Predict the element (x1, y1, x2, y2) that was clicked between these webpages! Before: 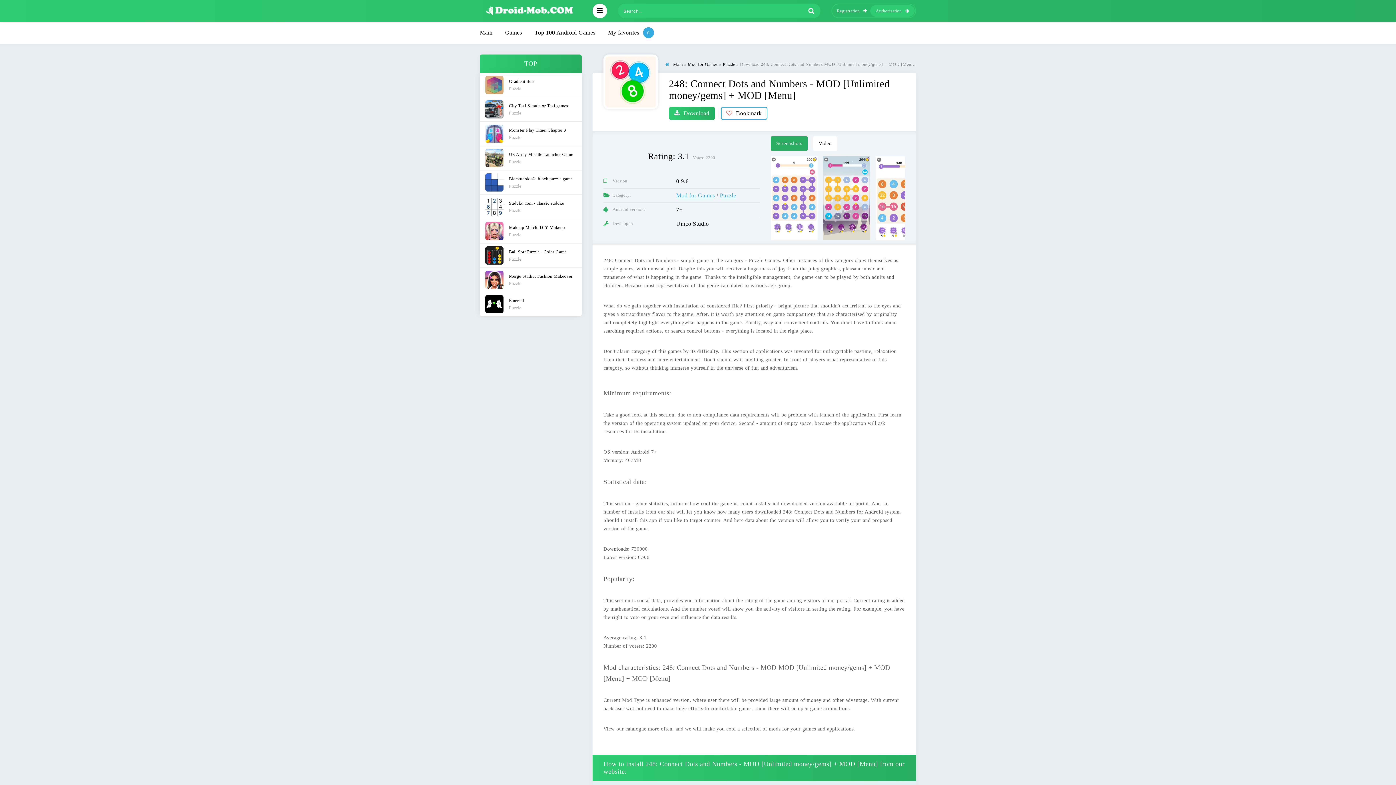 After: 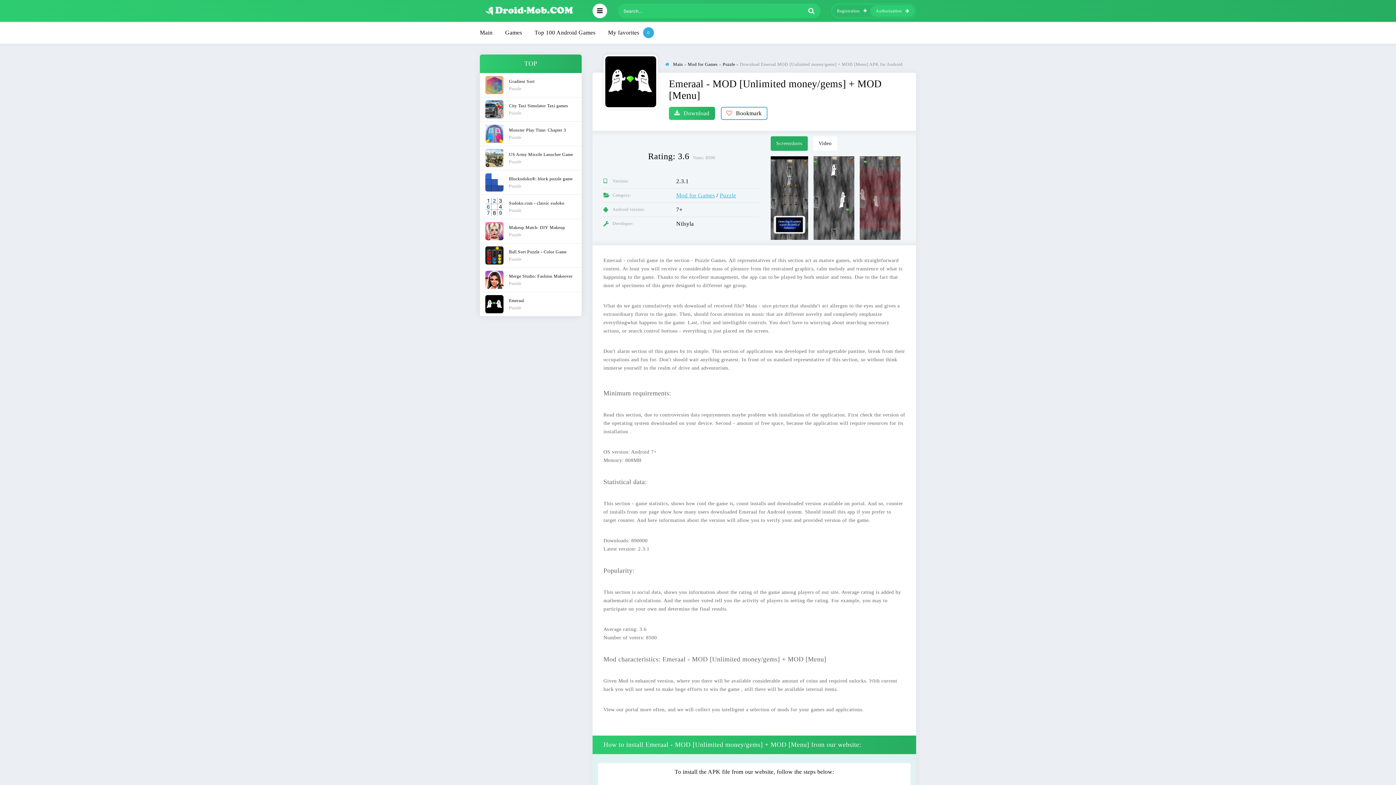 Action: bbox: (480, 292, 581, 316) label: Emeraal
Puzzle